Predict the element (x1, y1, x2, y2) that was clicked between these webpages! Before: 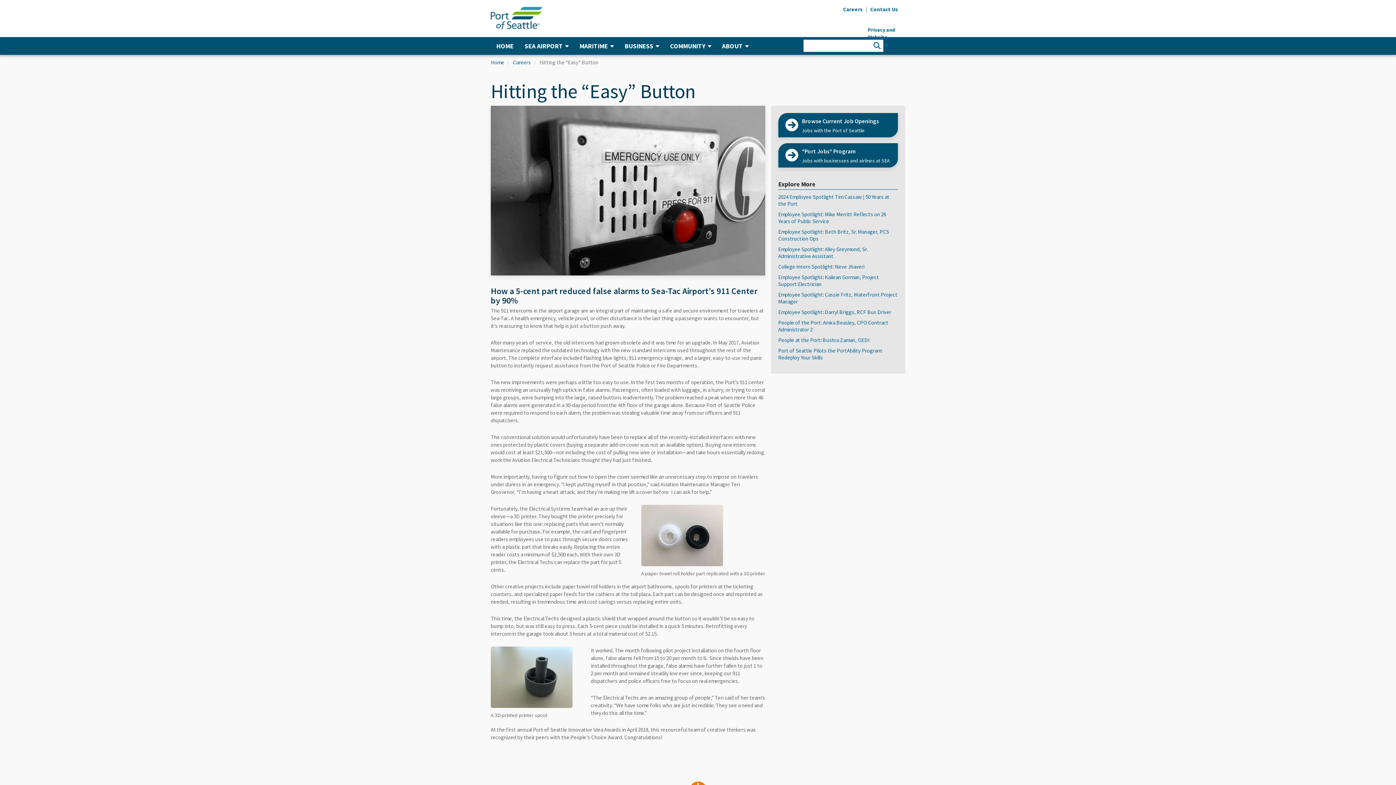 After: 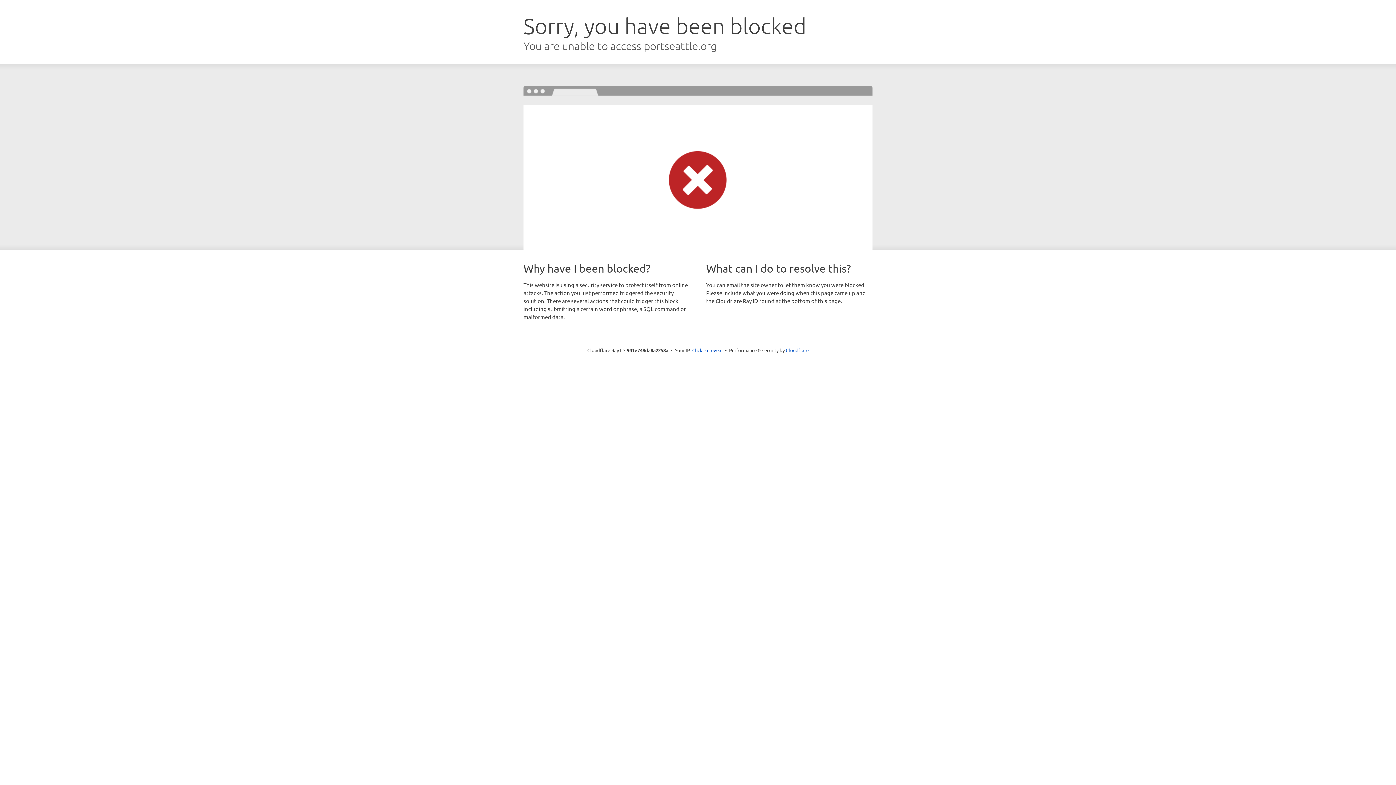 Action: bbox: (778, 336, 869, 343) label: People at the Port: Bushra Zaman, OEDI